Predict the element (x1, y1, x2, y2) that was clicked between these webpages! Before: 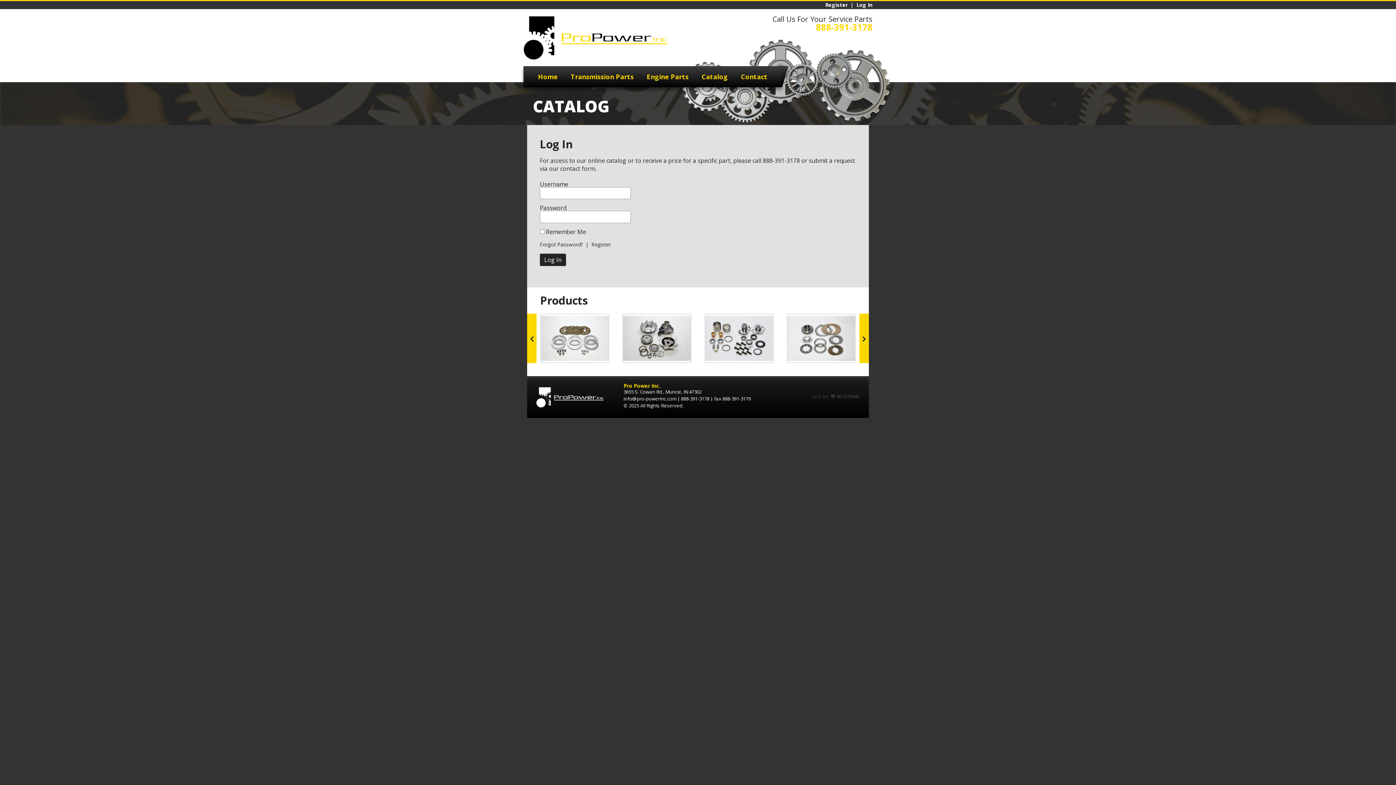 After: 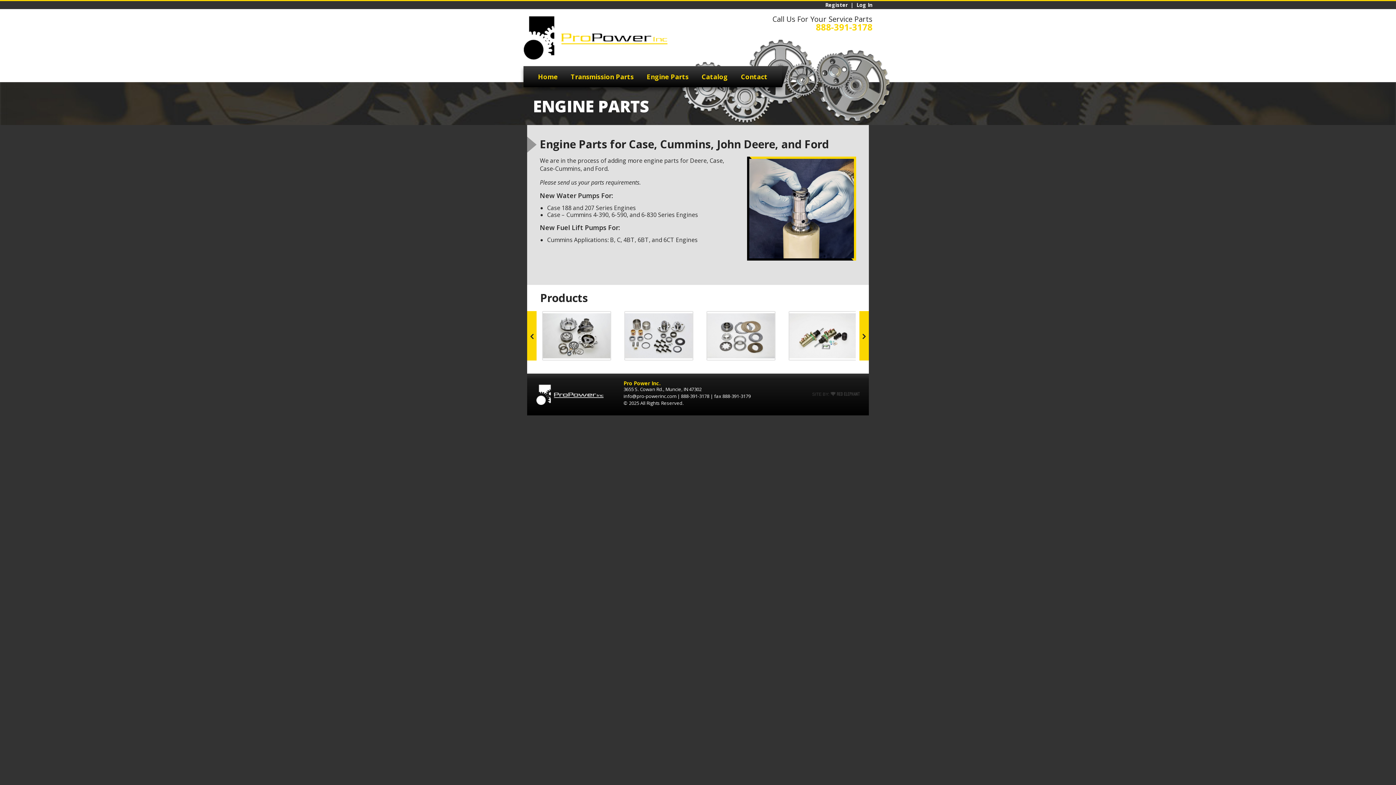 Action: bbox: (640, 66, 695, 87) label: Engine Parts